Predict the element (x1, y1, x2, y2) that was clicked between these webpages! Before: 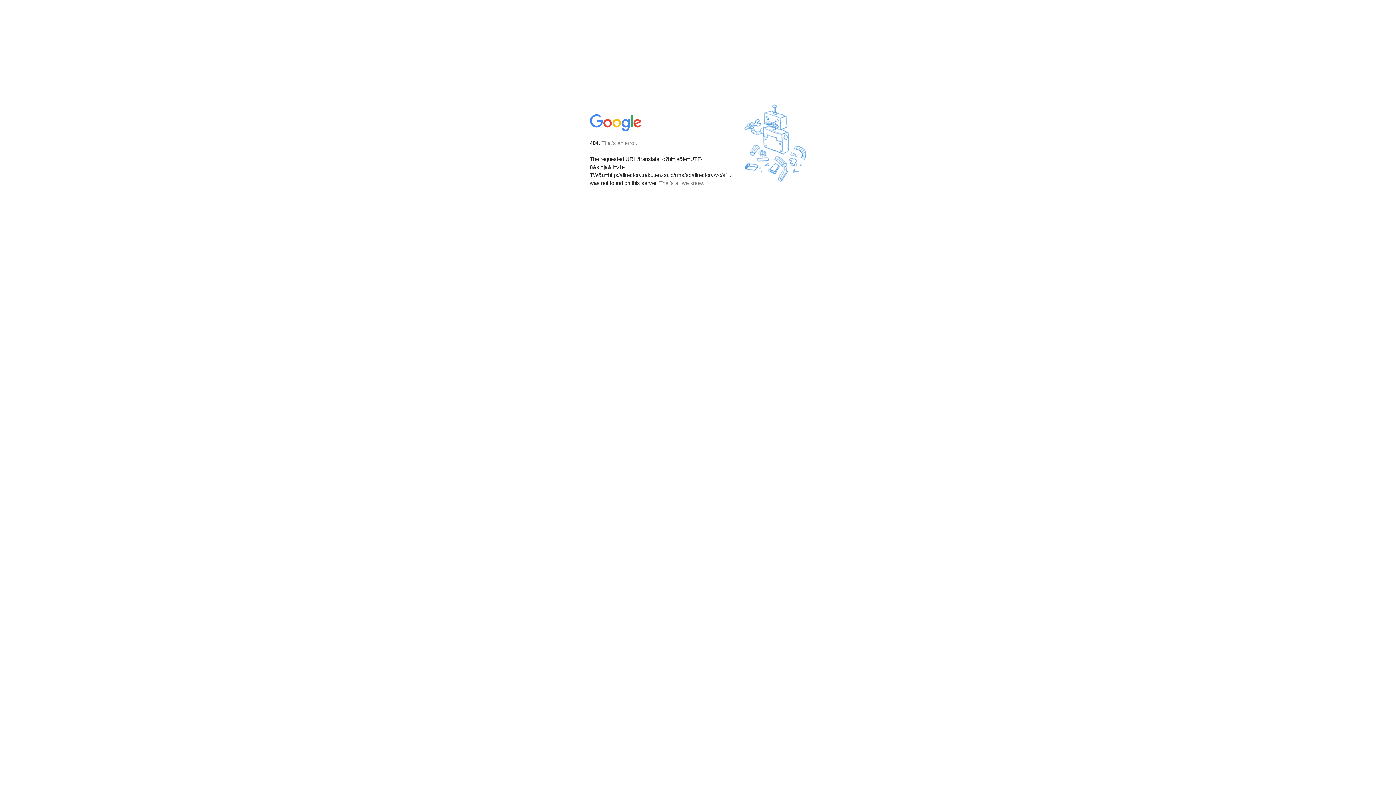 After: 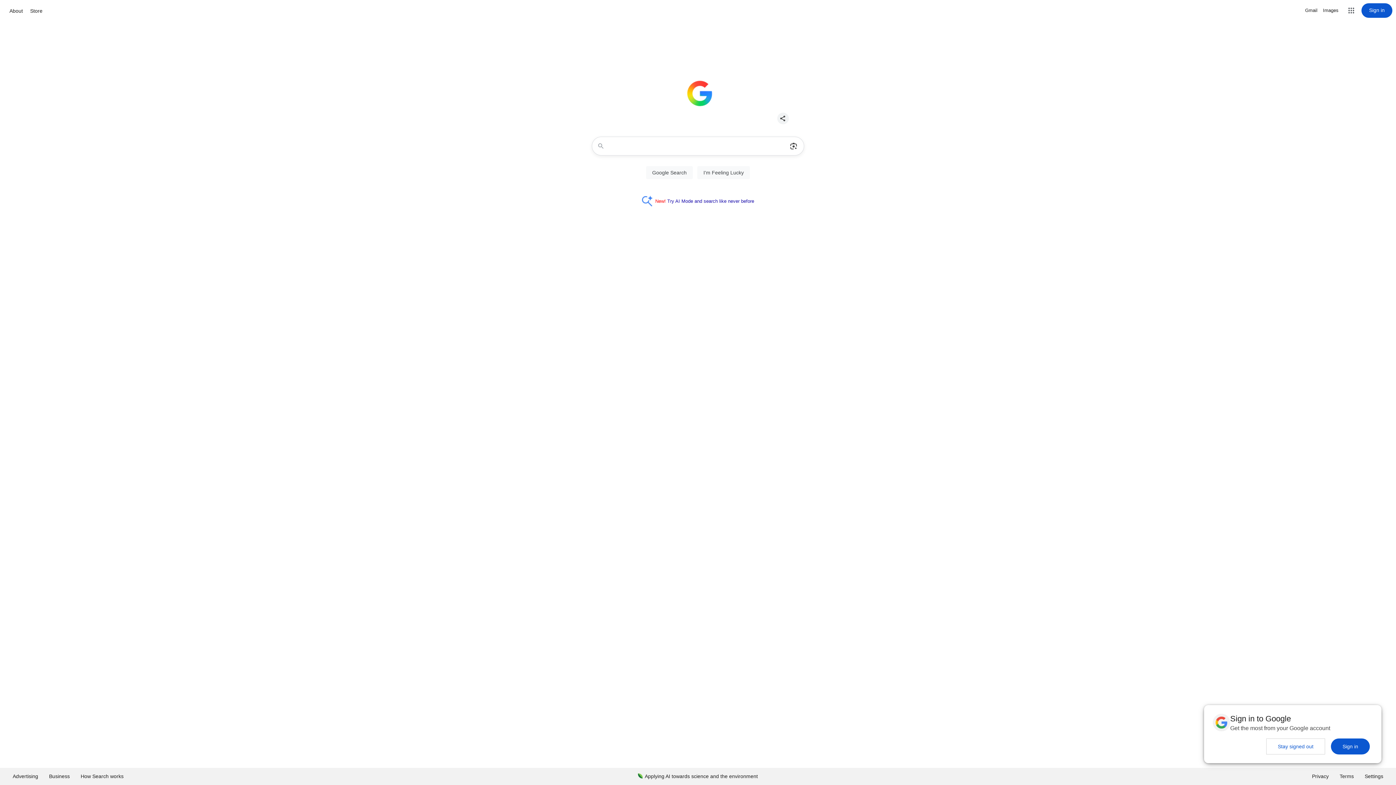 Action: bbox: (590, 127, 642, 134)